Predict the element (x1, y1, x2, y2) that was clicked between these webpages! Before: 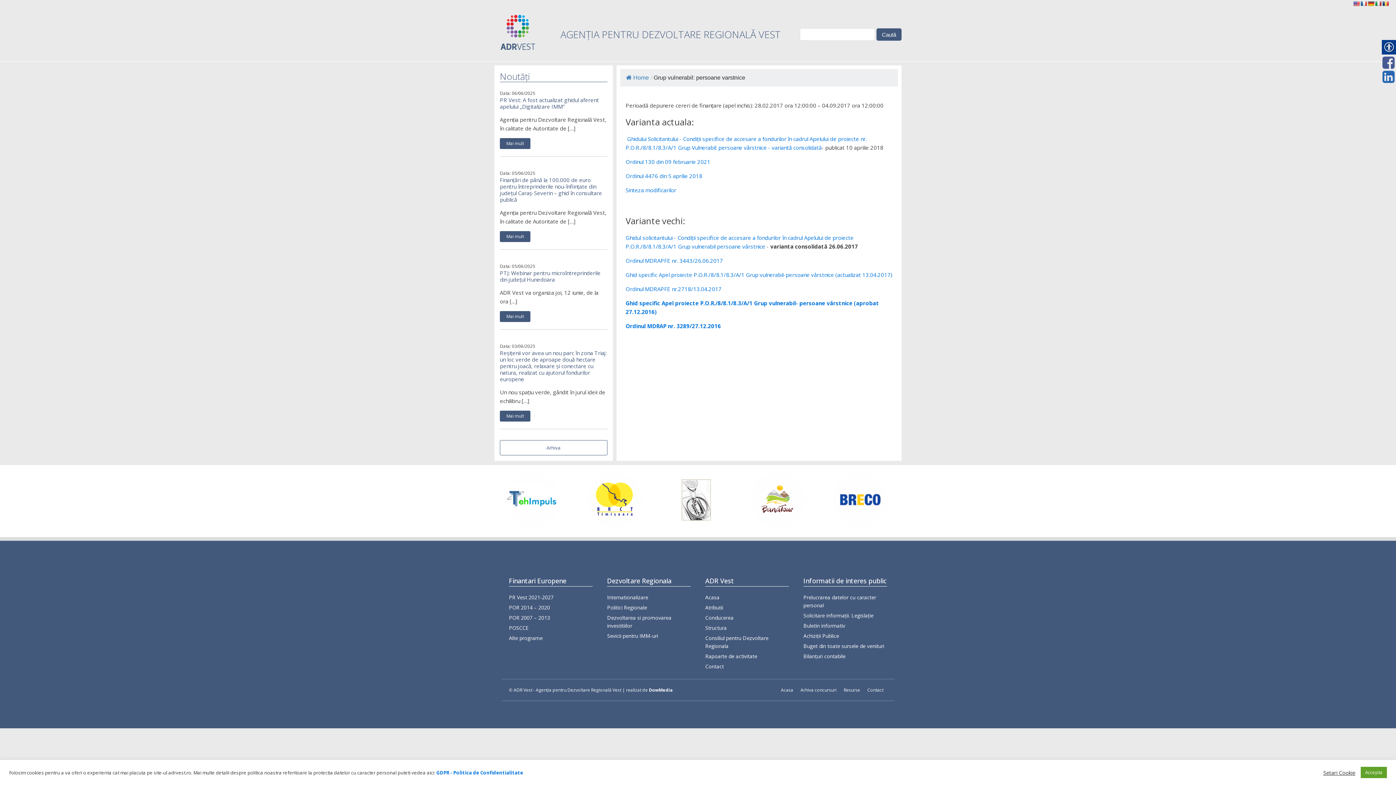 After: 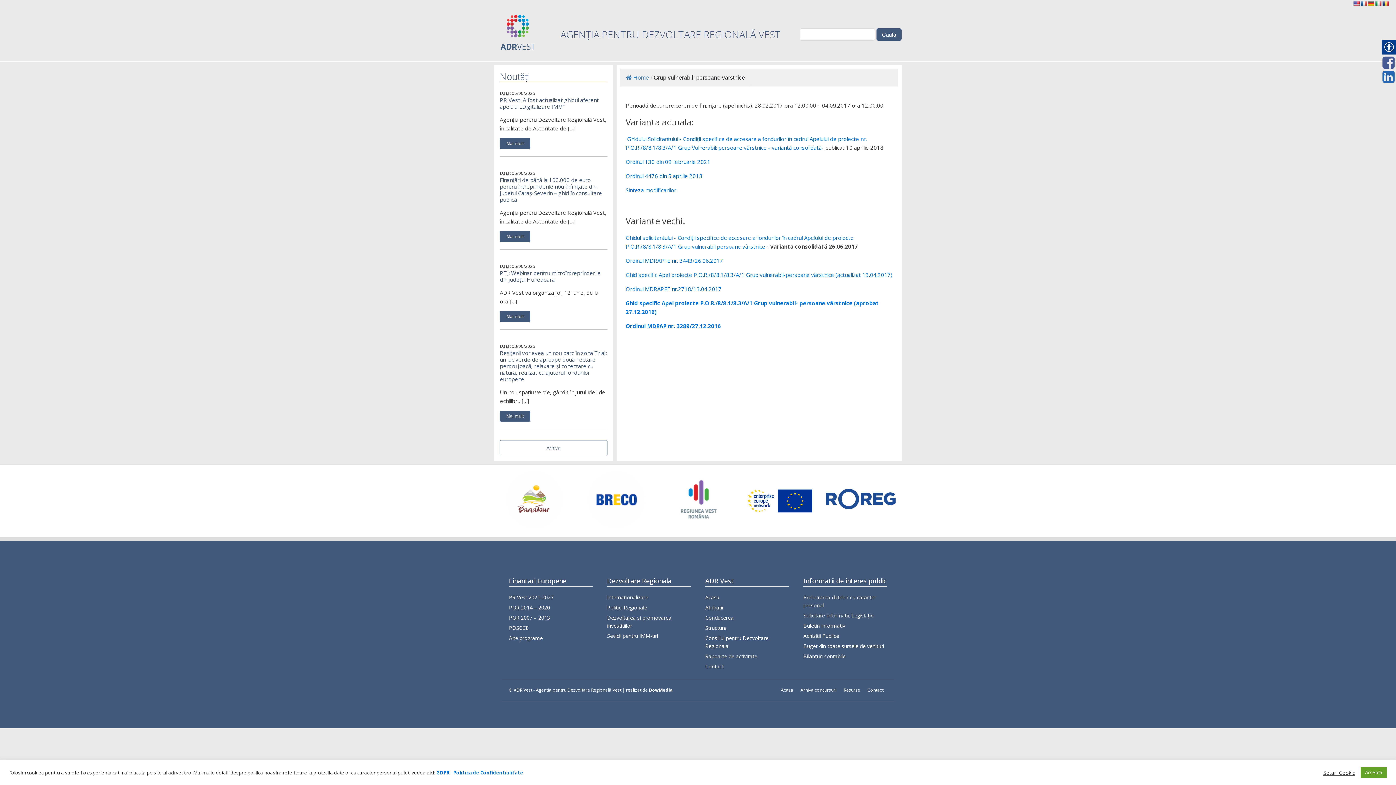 Action: bbox: (1368, 0, 1374, 6)